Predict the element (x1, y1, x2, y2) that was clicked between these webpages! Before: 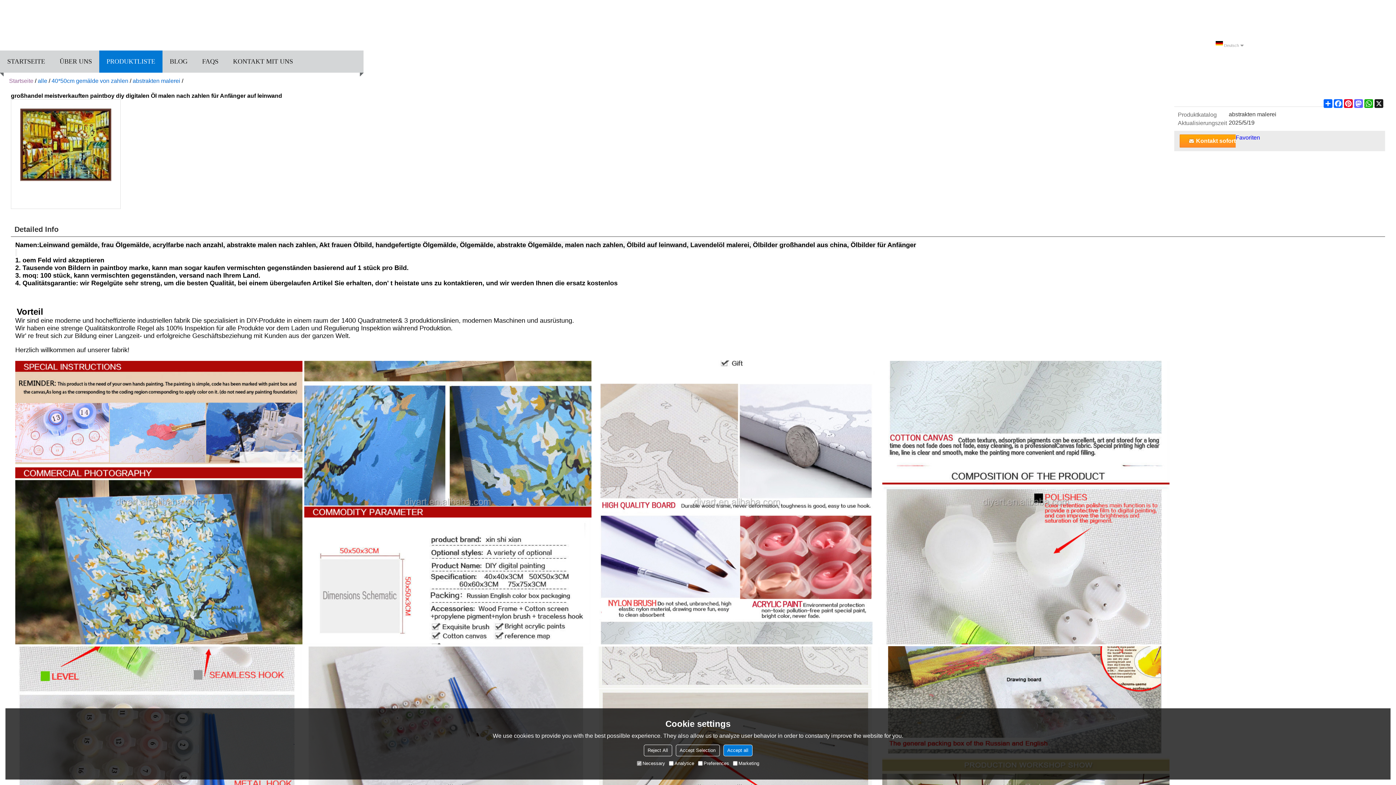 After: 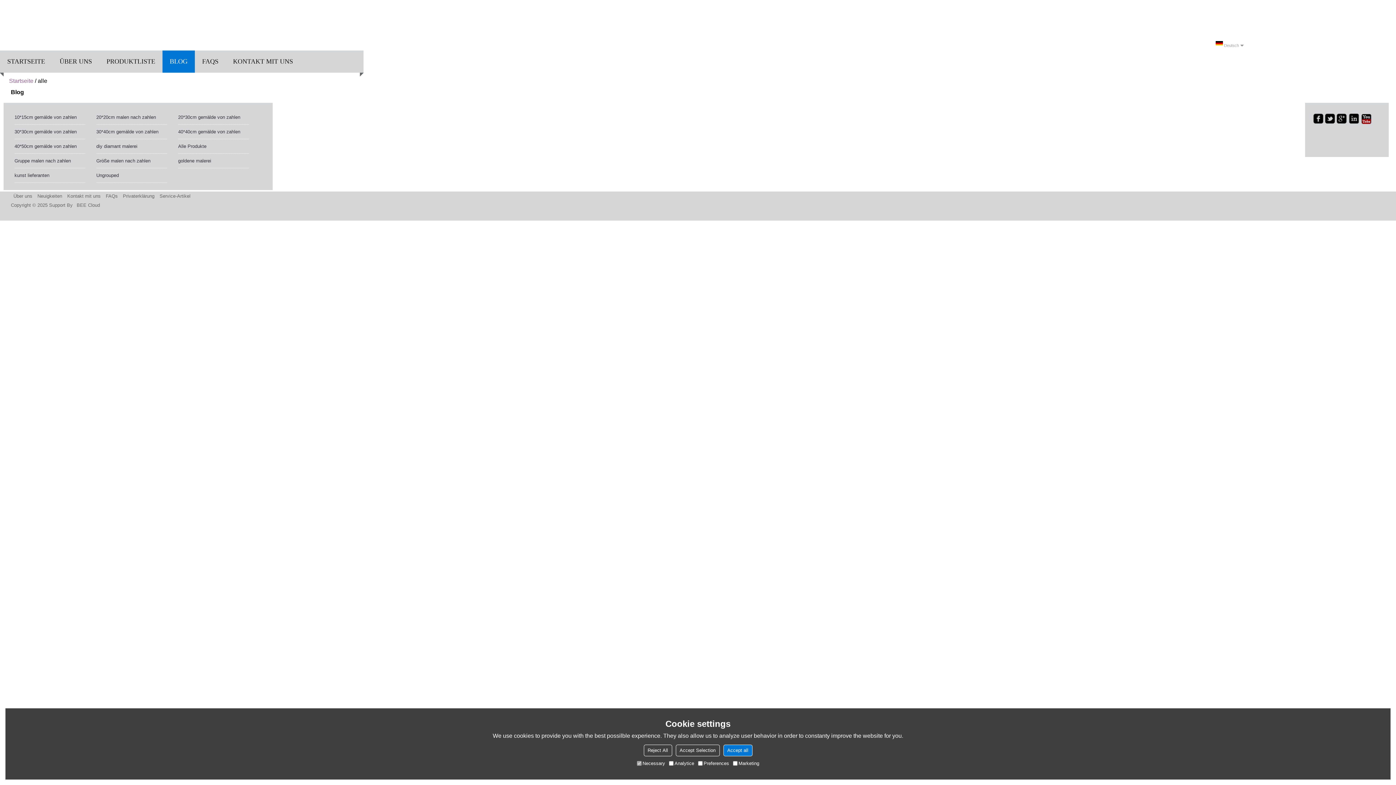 Action: label: BLOG bbox: (162, 50, 194, 72)